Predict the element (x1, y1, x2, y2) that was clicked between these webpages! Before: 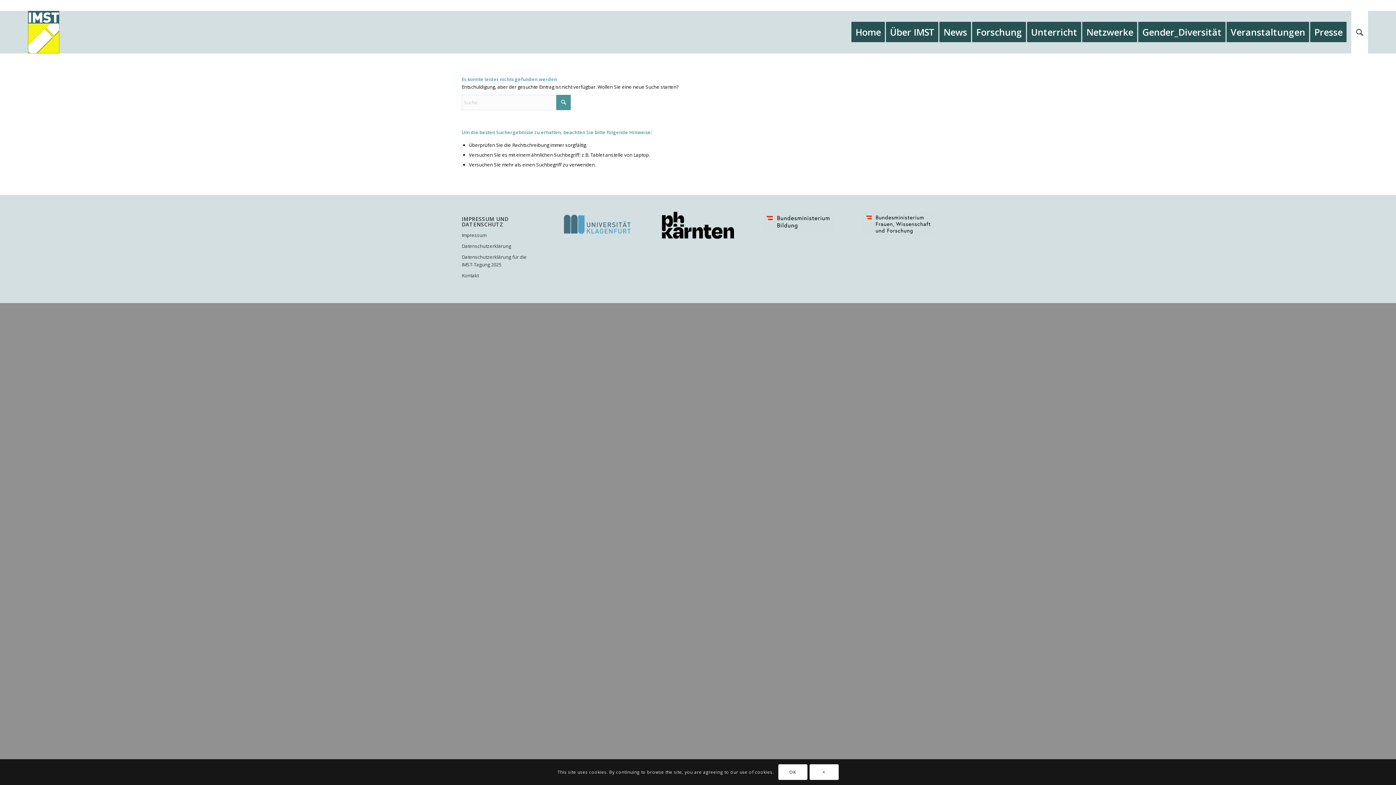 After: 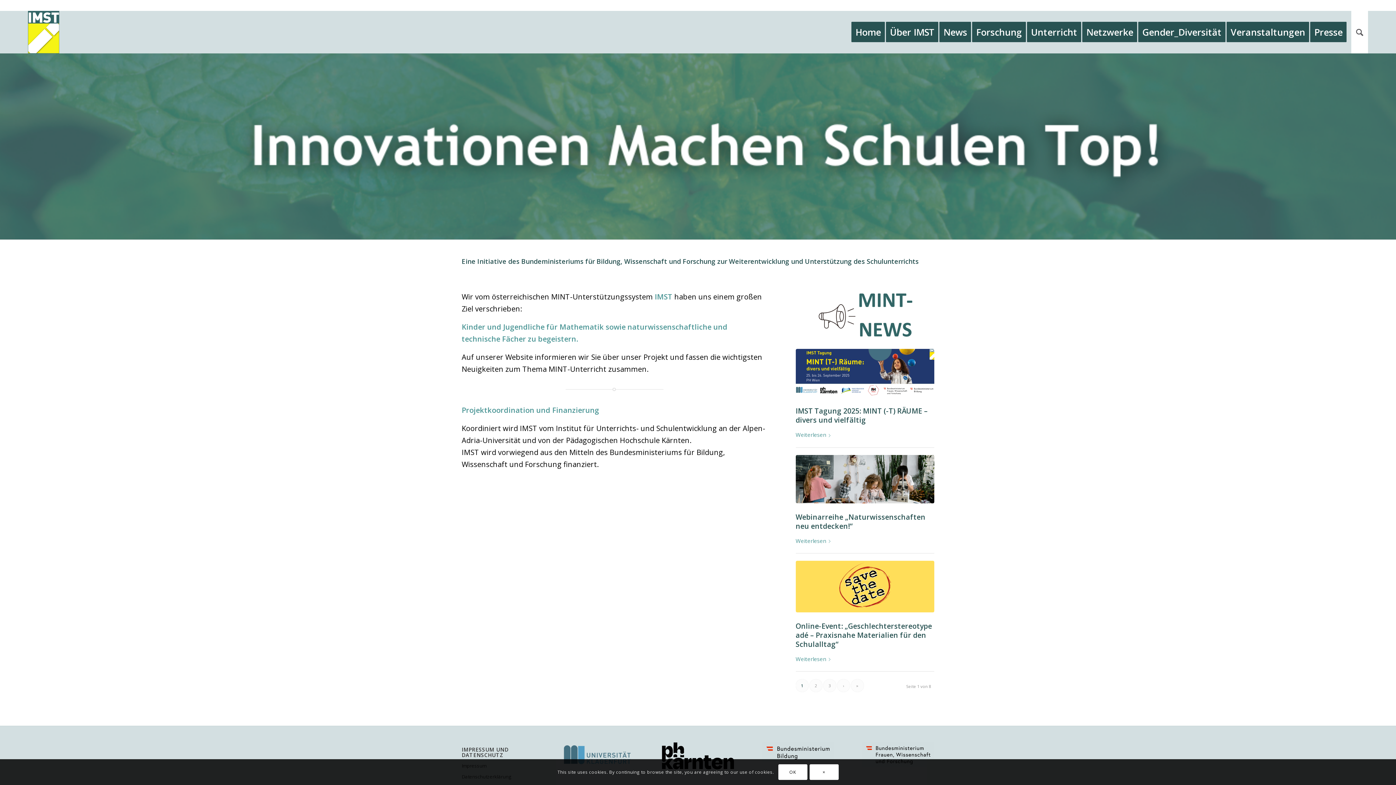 Action: bbox: (27, 10, 59, 53) label: IMST